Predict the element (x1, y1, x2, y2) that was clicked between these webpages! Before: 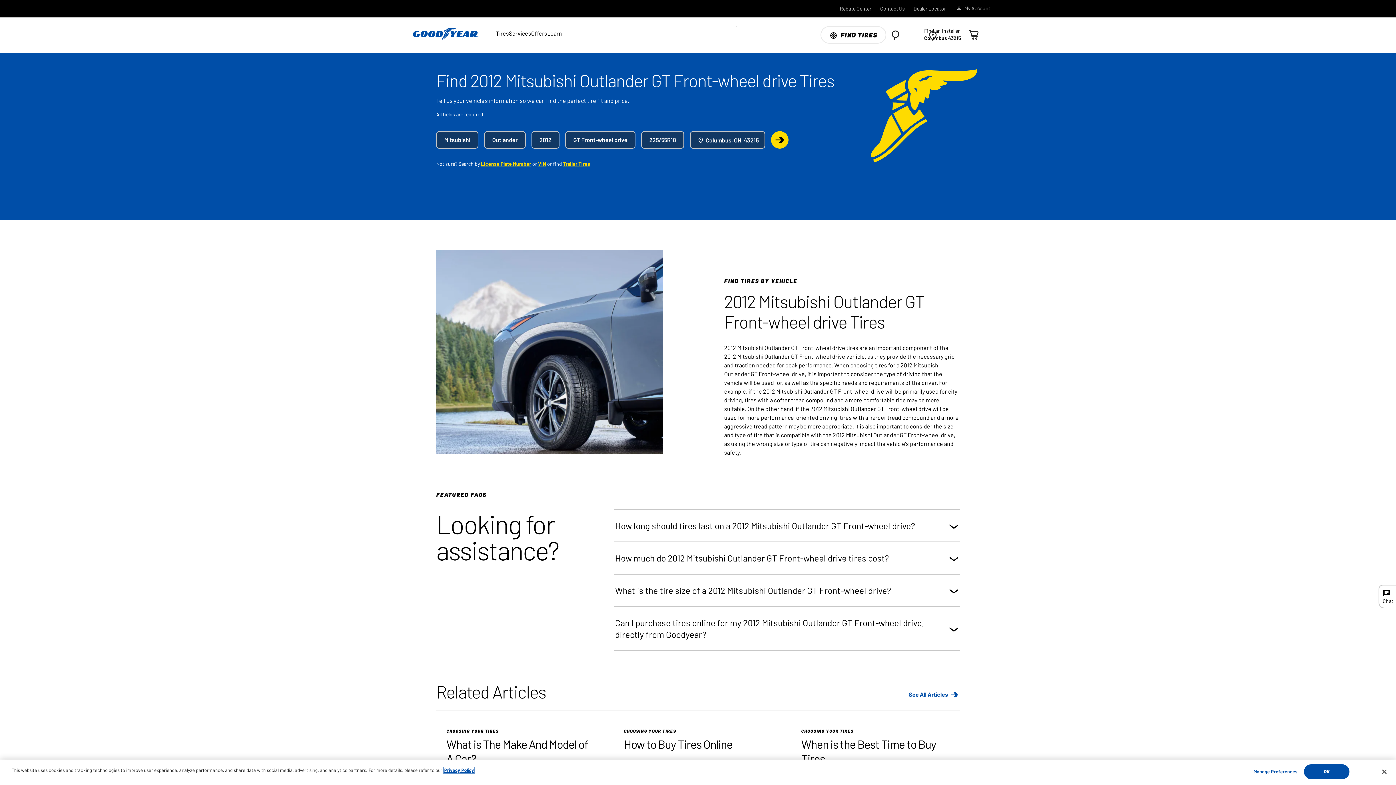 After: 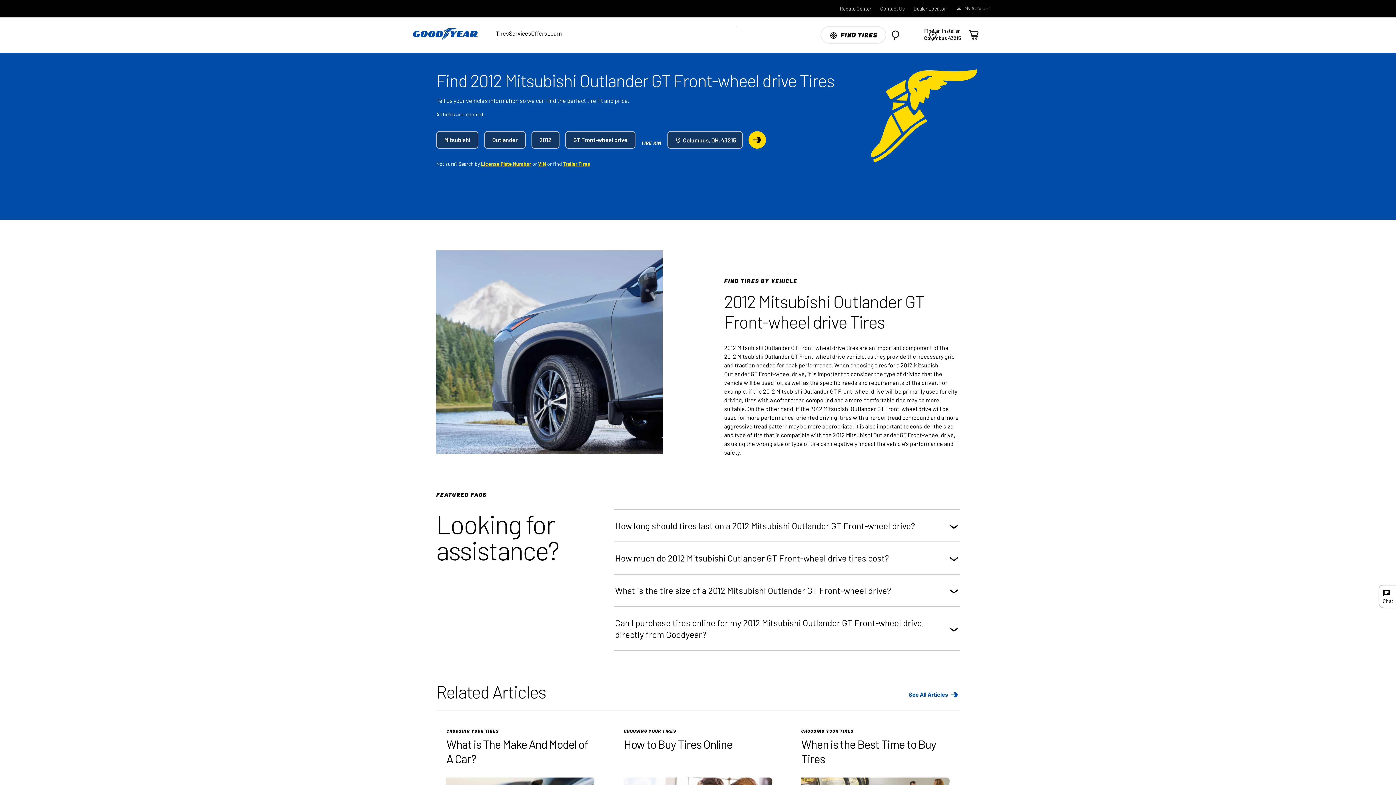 Action: label: Tire rim bbox: (641, 131, 684, 148)